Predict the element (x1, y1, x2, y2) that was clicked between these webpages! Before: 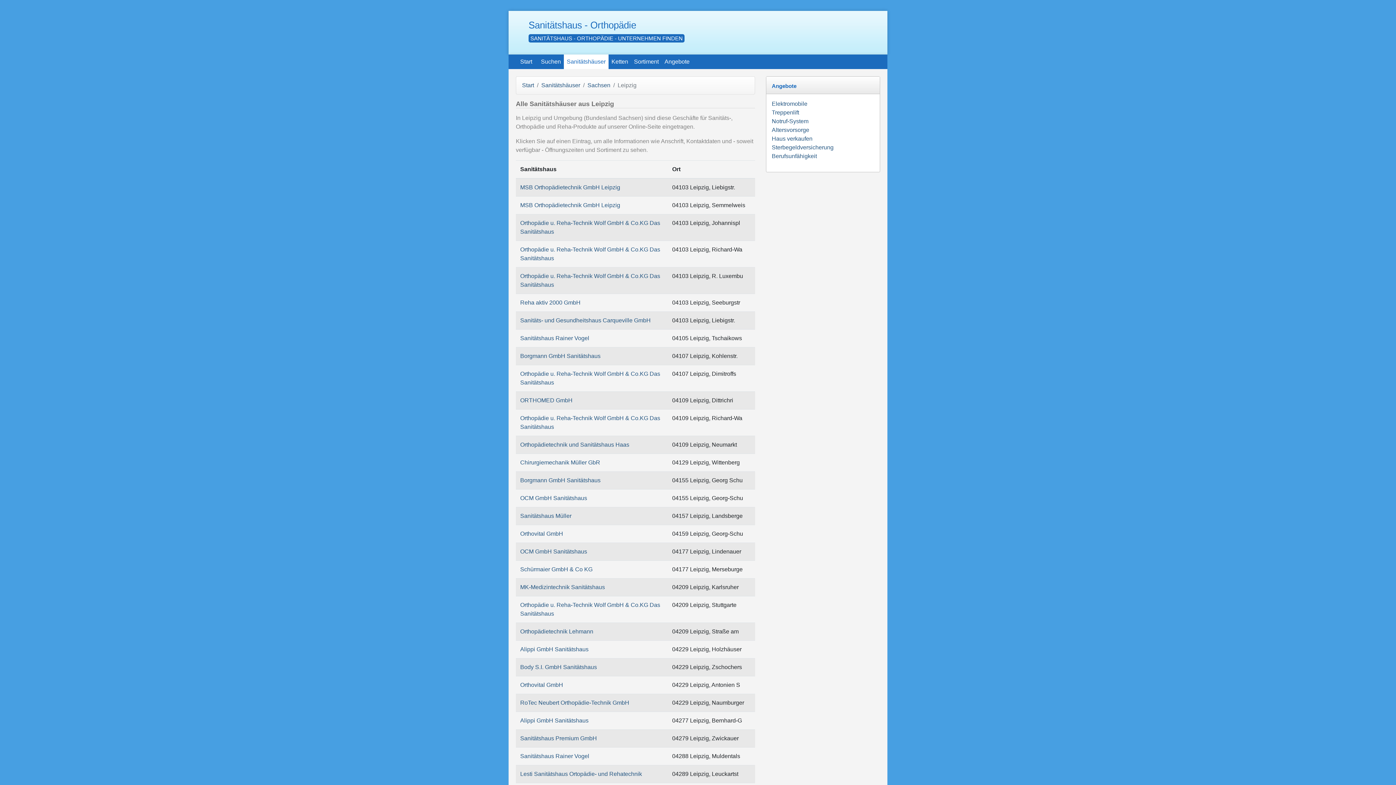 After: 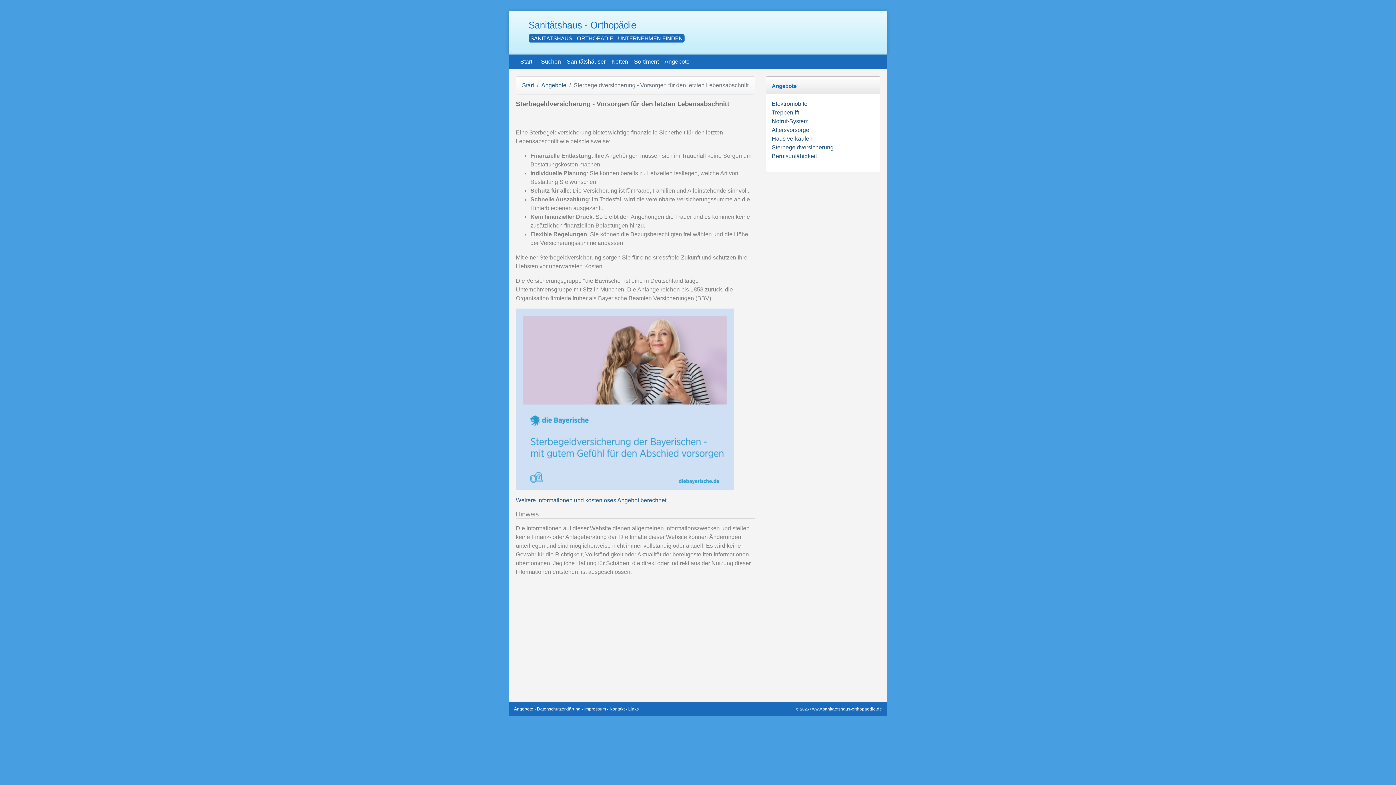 Action: bbox: (772, 144, 833, 150) label: Sterbegeldversicherung